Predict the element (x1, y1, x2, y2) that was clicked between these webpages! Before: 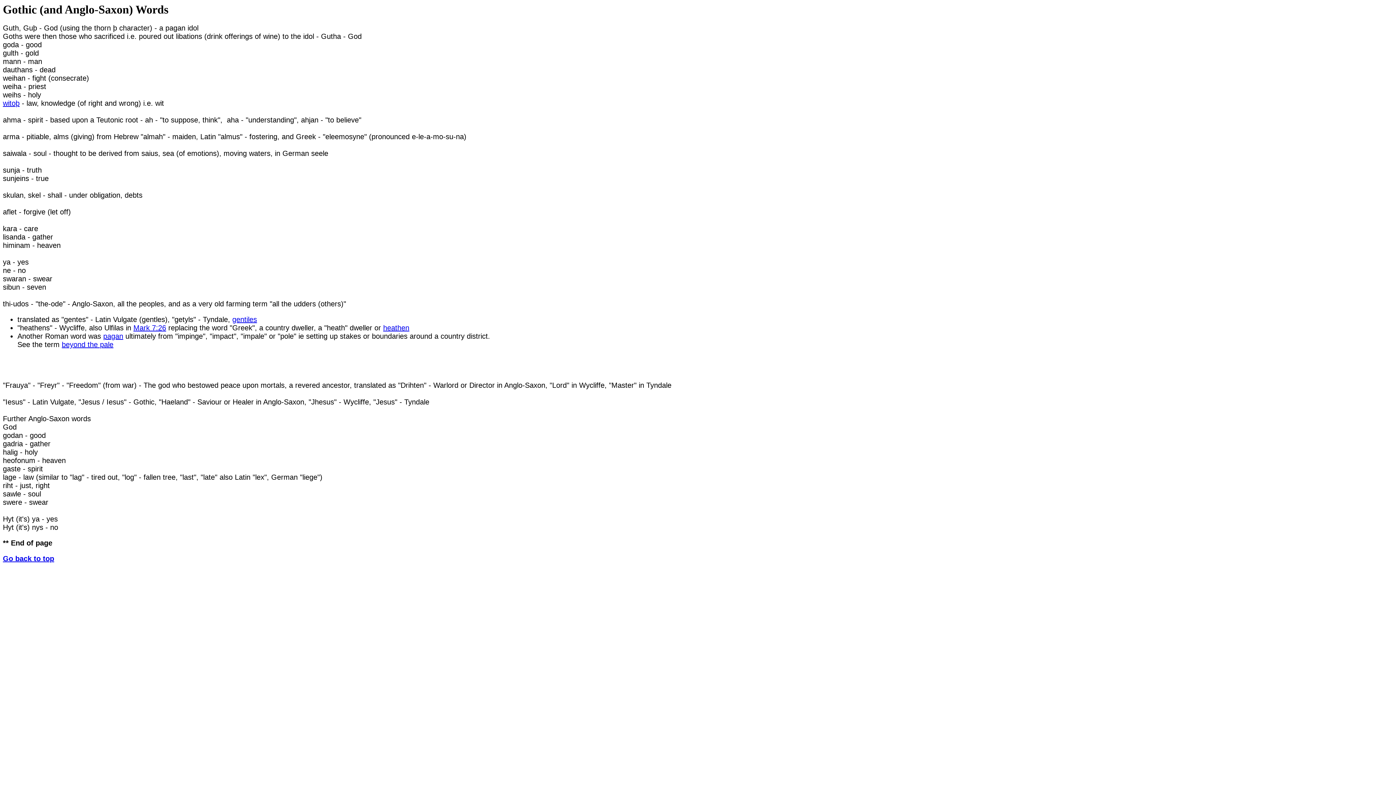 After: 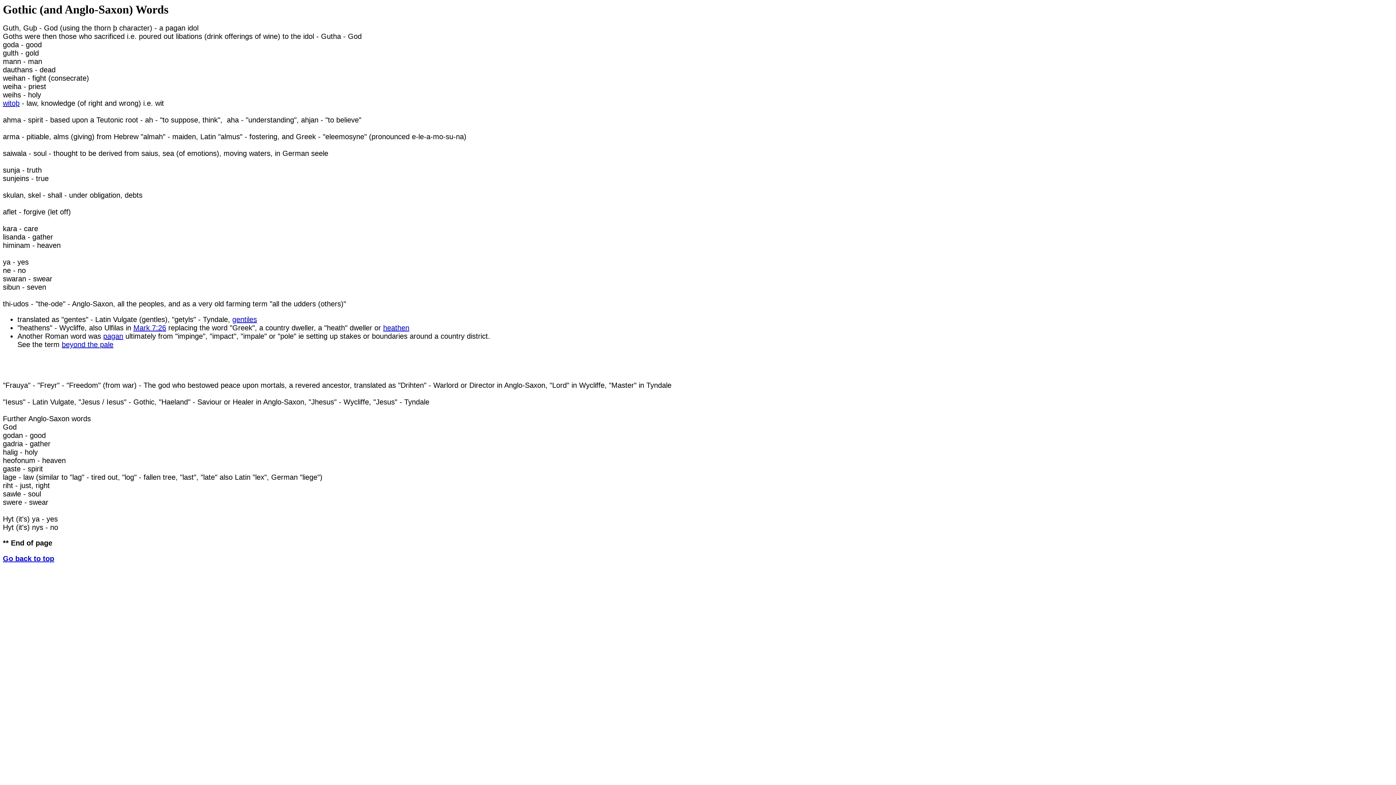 Action: bbox: (383, 324, 409, 332) label: heathen